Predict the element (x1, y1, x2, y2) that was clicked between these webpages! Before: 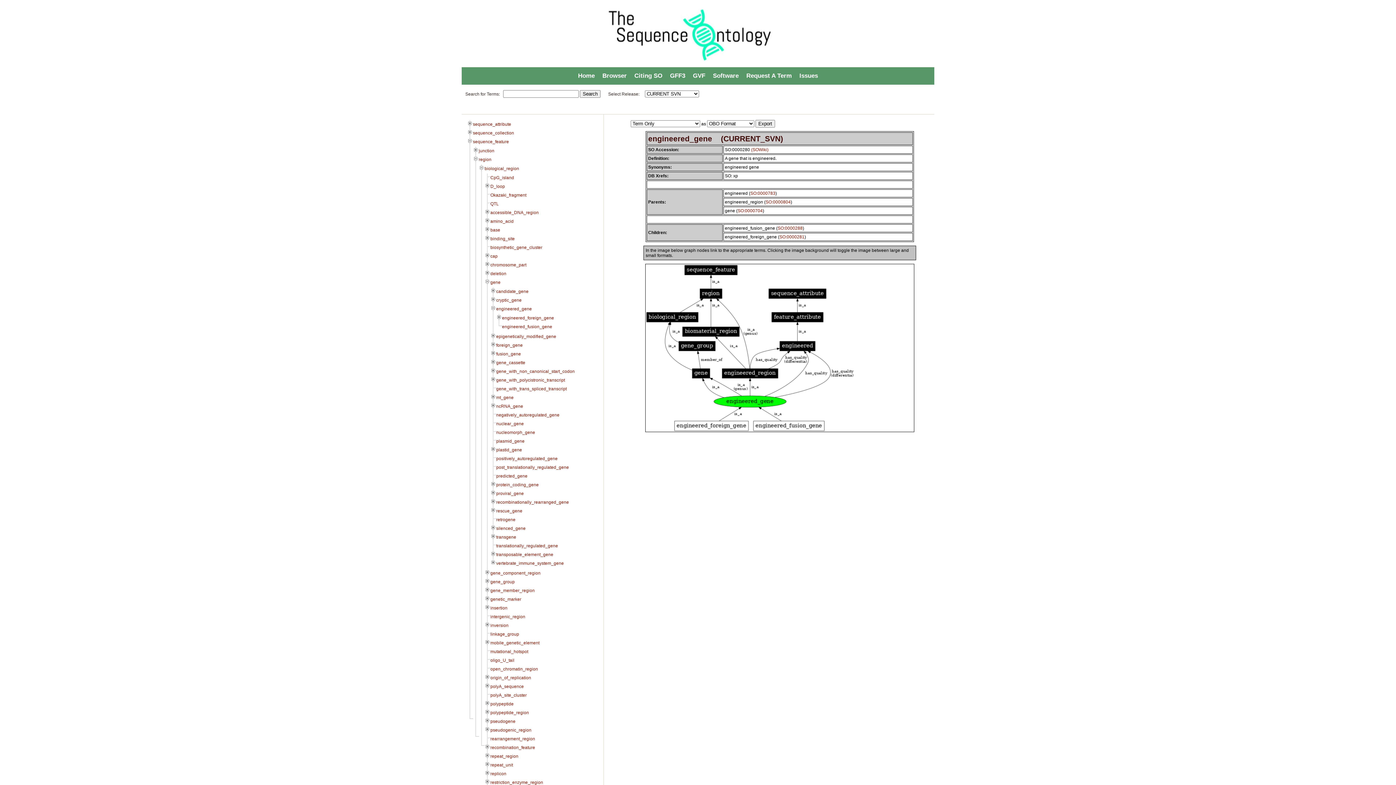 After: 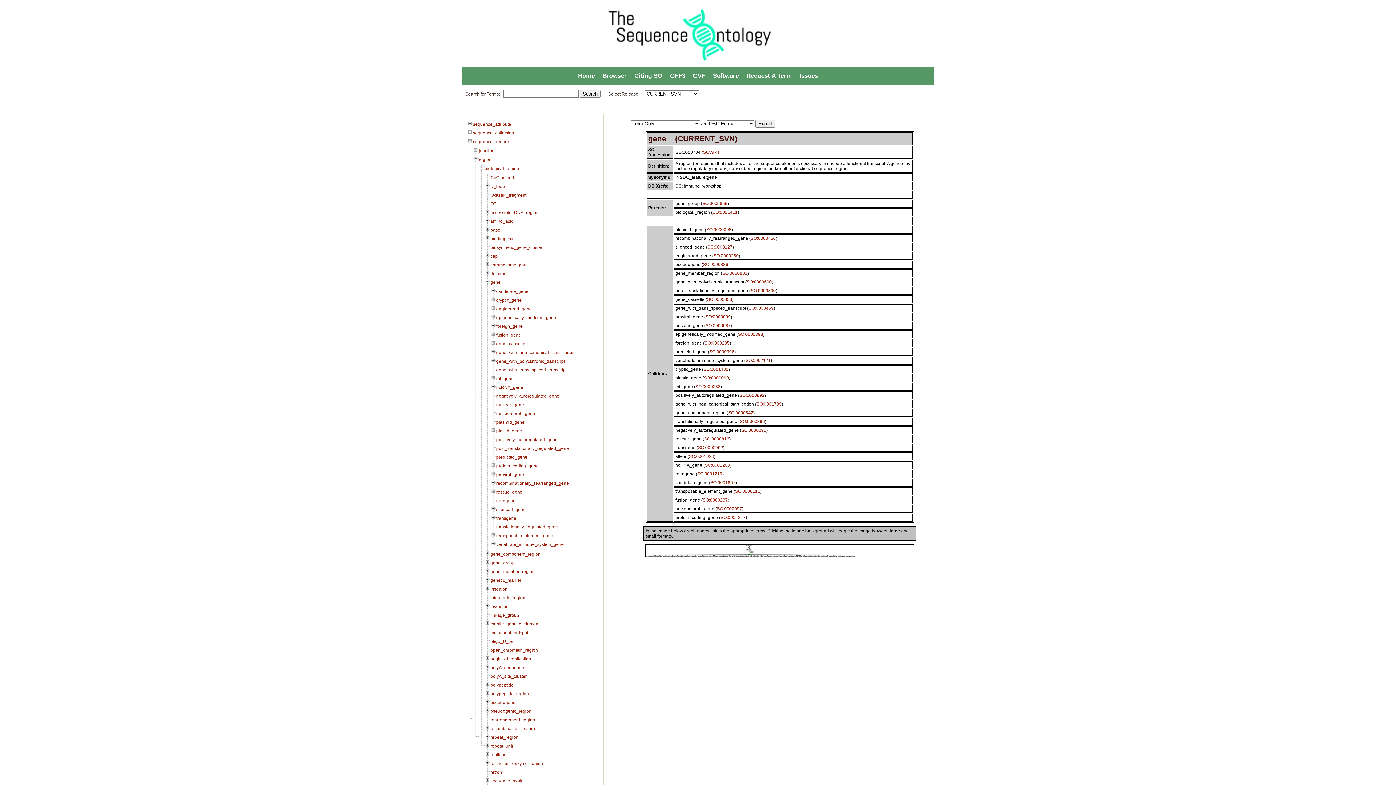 Action: label: SO:0000704 bbox: (737, 208, 762, 213)